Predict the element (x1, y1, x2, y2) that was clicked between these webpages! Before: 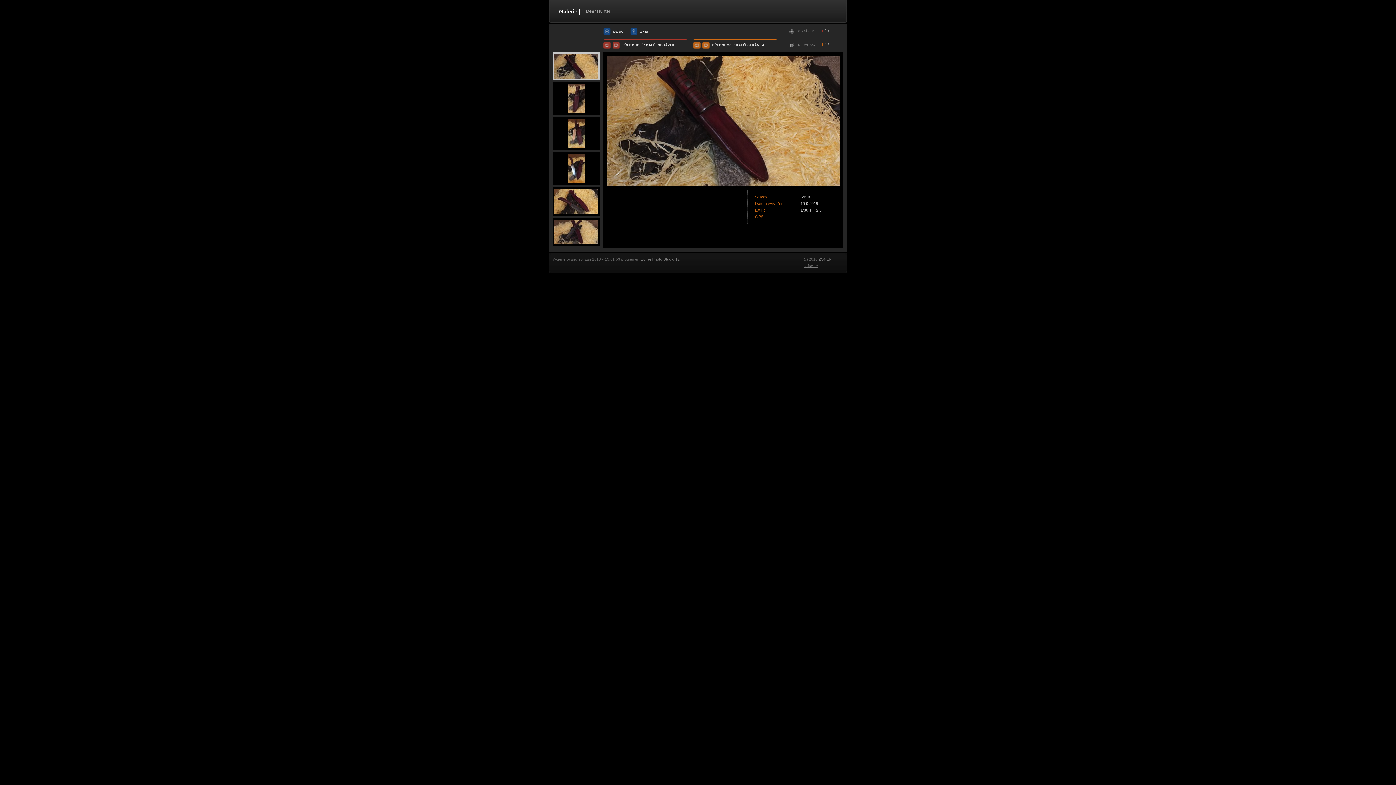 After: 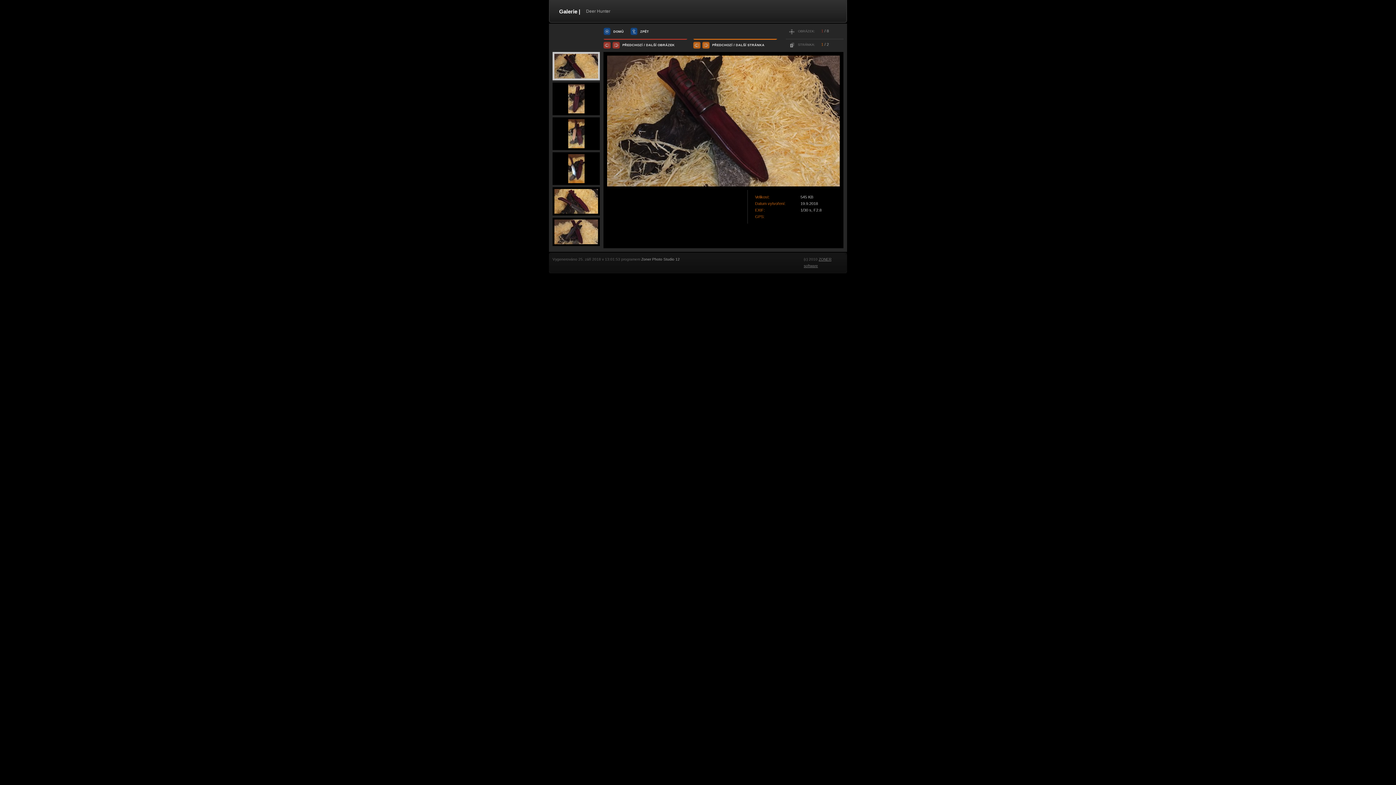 Action: label: Zoner Photo Studio 12 bbox: (641, 257, 680, 261)